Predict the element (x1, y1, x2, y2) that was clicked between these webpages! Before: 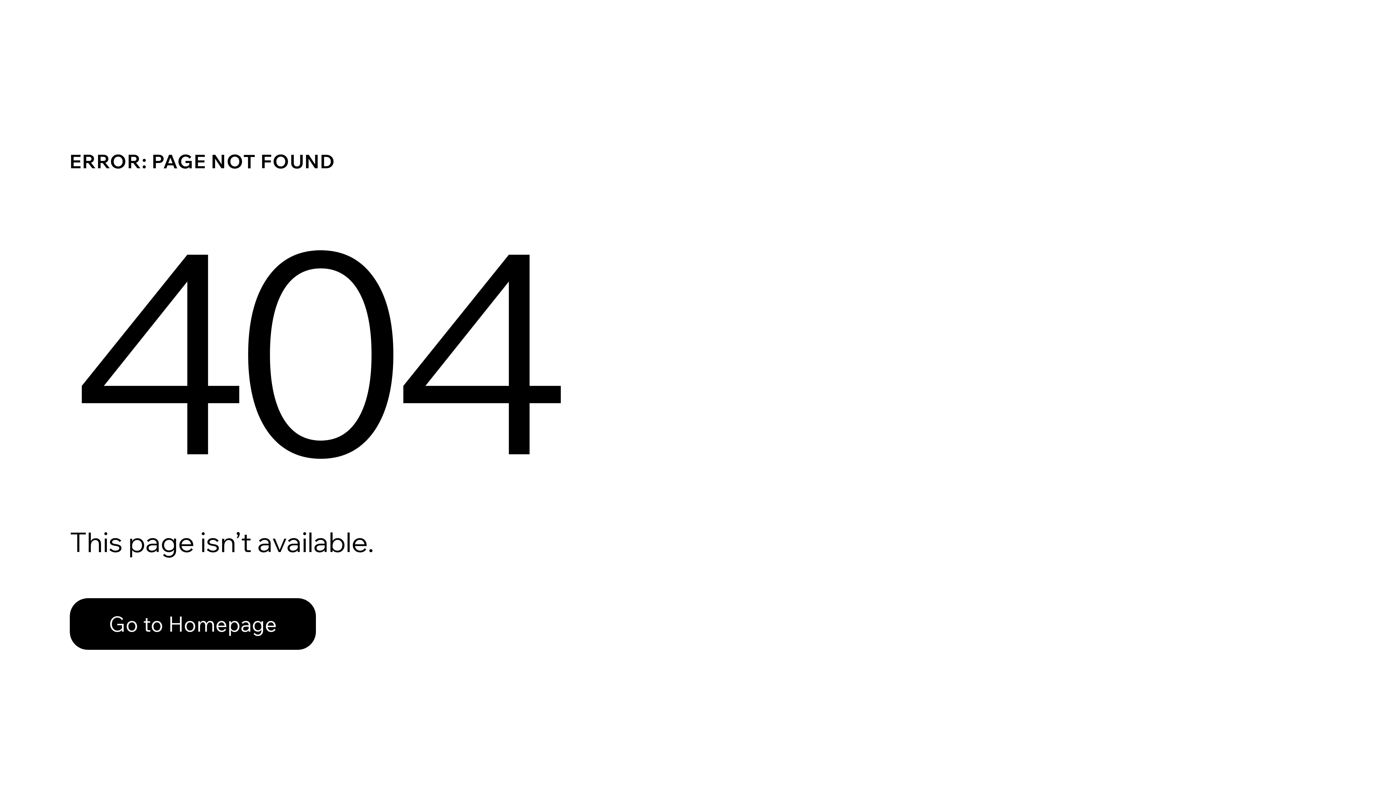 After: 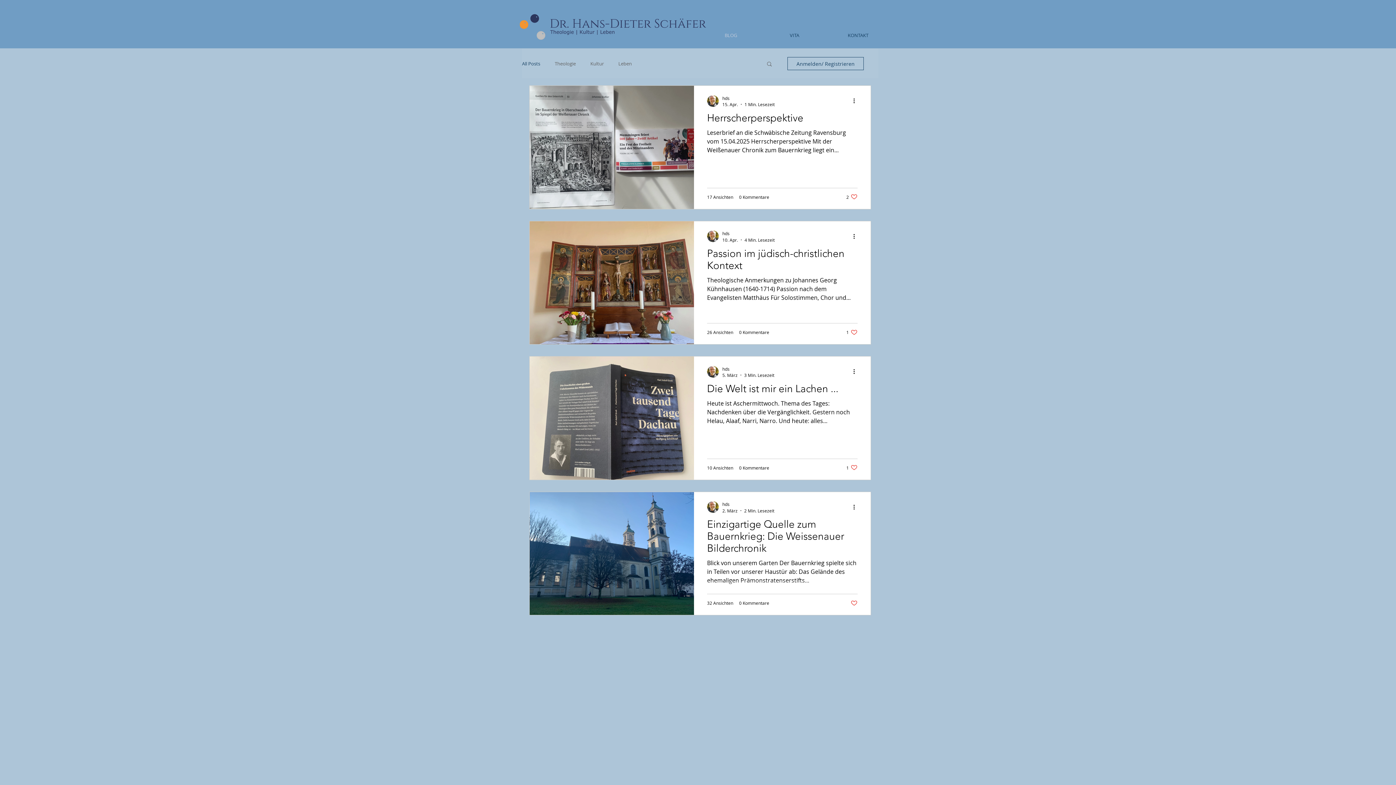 Action: bbox: (69, 582, 768, 659) label: Go to Homepage